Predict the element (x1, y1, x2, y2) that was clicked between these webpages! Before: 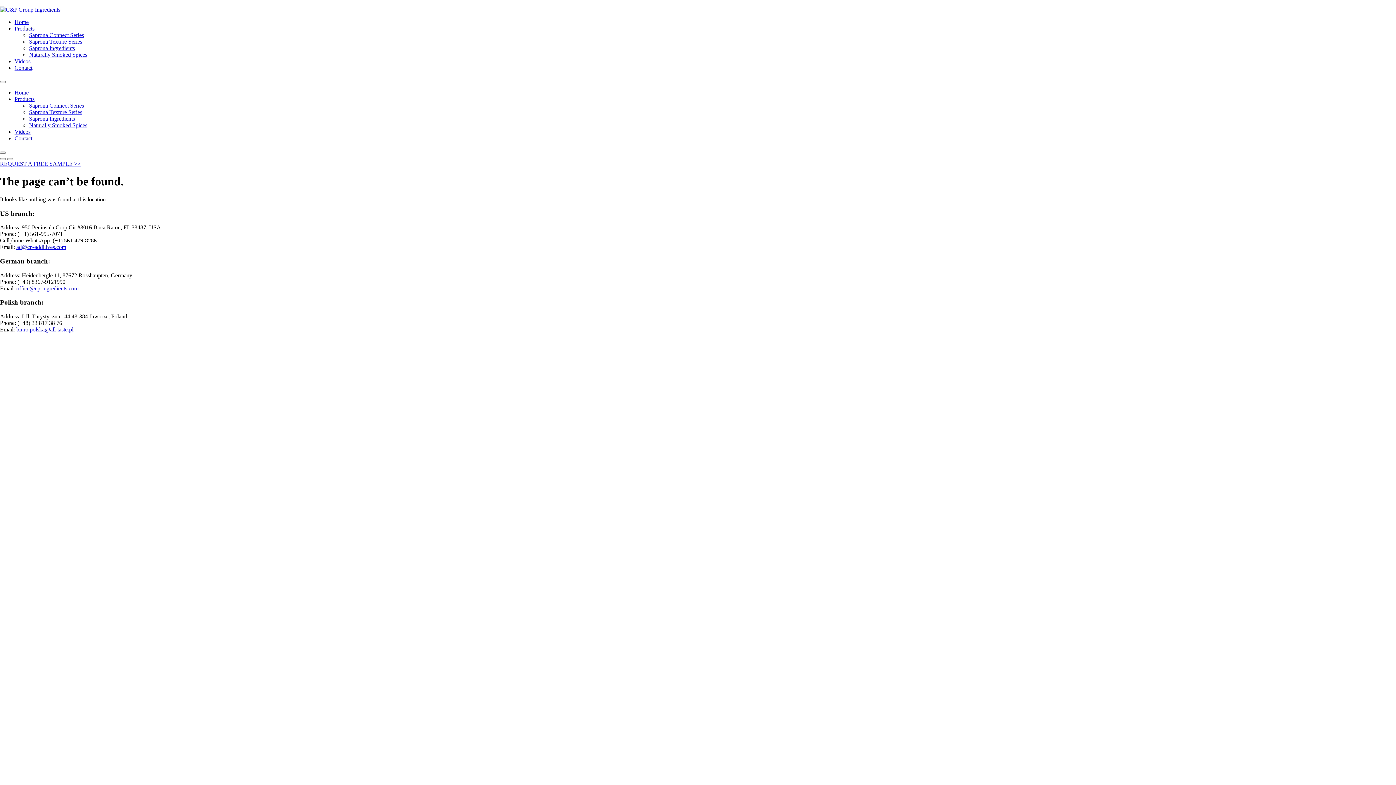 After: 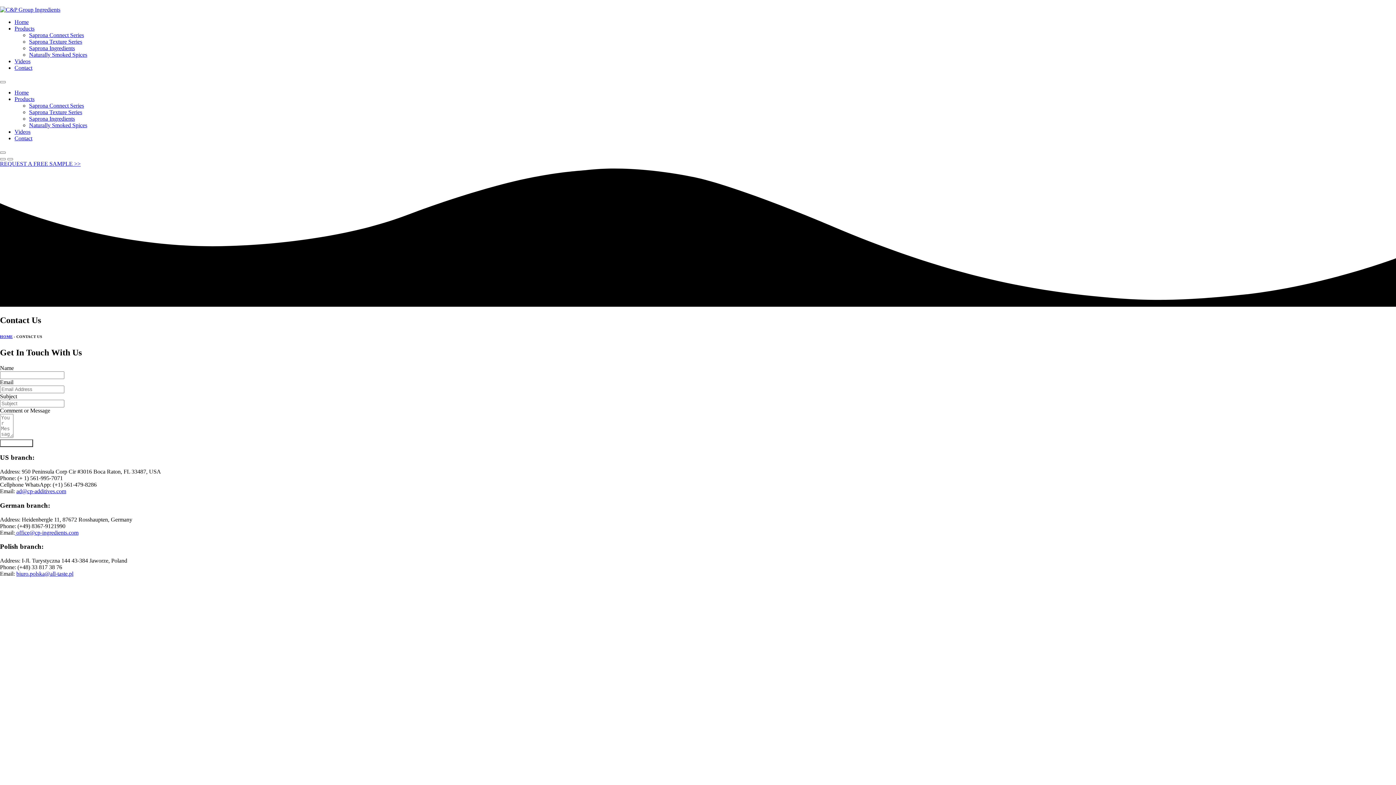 Action: label: Contact bbox: (14, 64, 32, 70)